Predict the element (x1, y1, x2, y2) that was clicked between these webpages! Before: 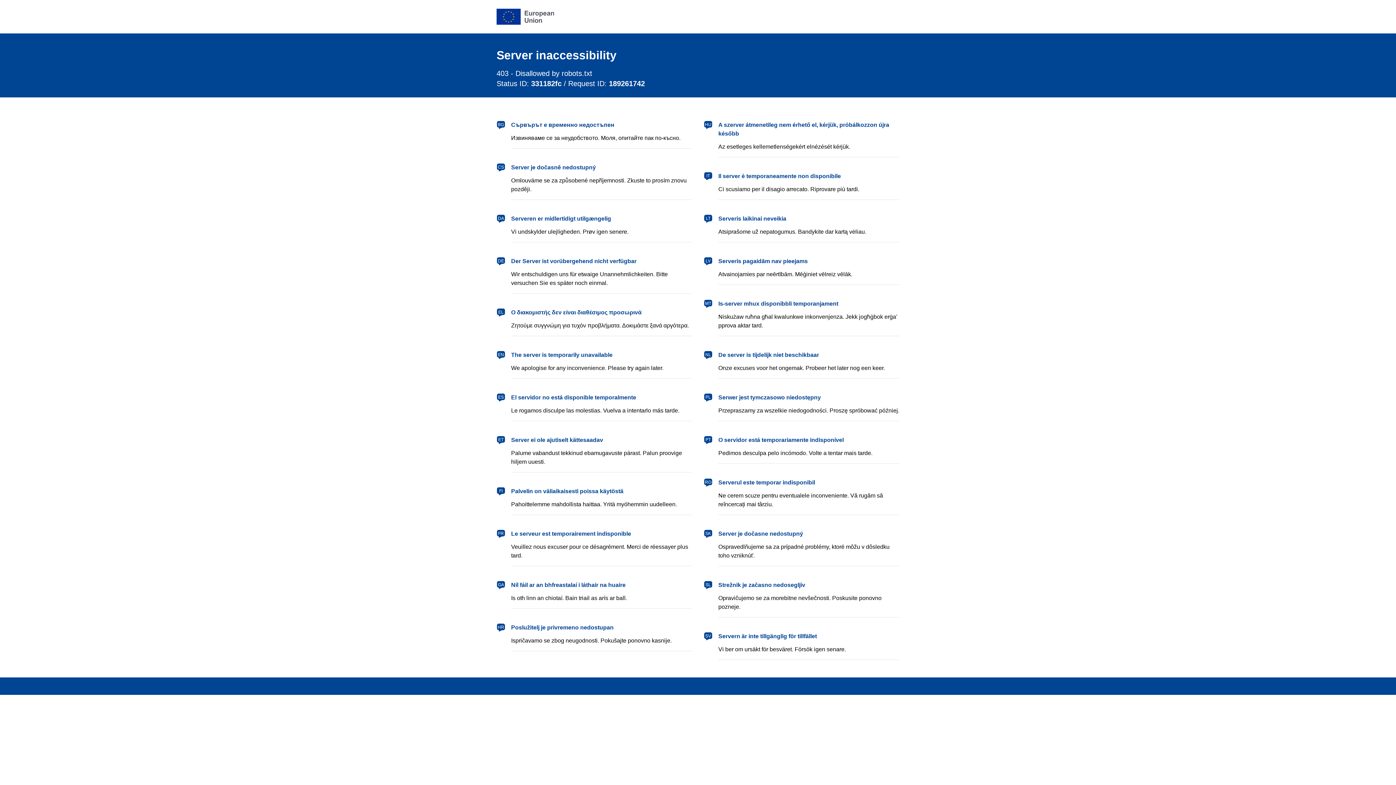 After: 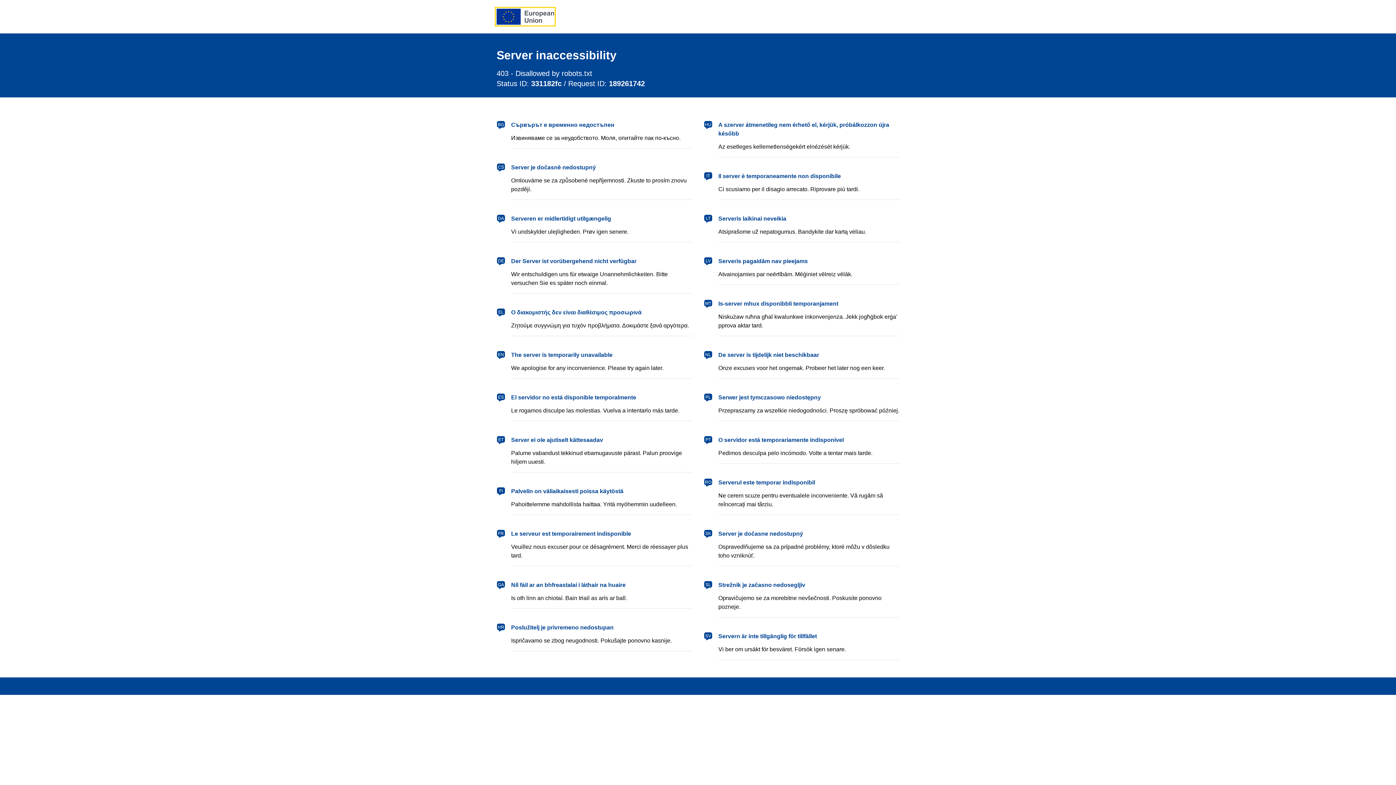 Action: label: European Union bbox: (496, 8, 554, 24)